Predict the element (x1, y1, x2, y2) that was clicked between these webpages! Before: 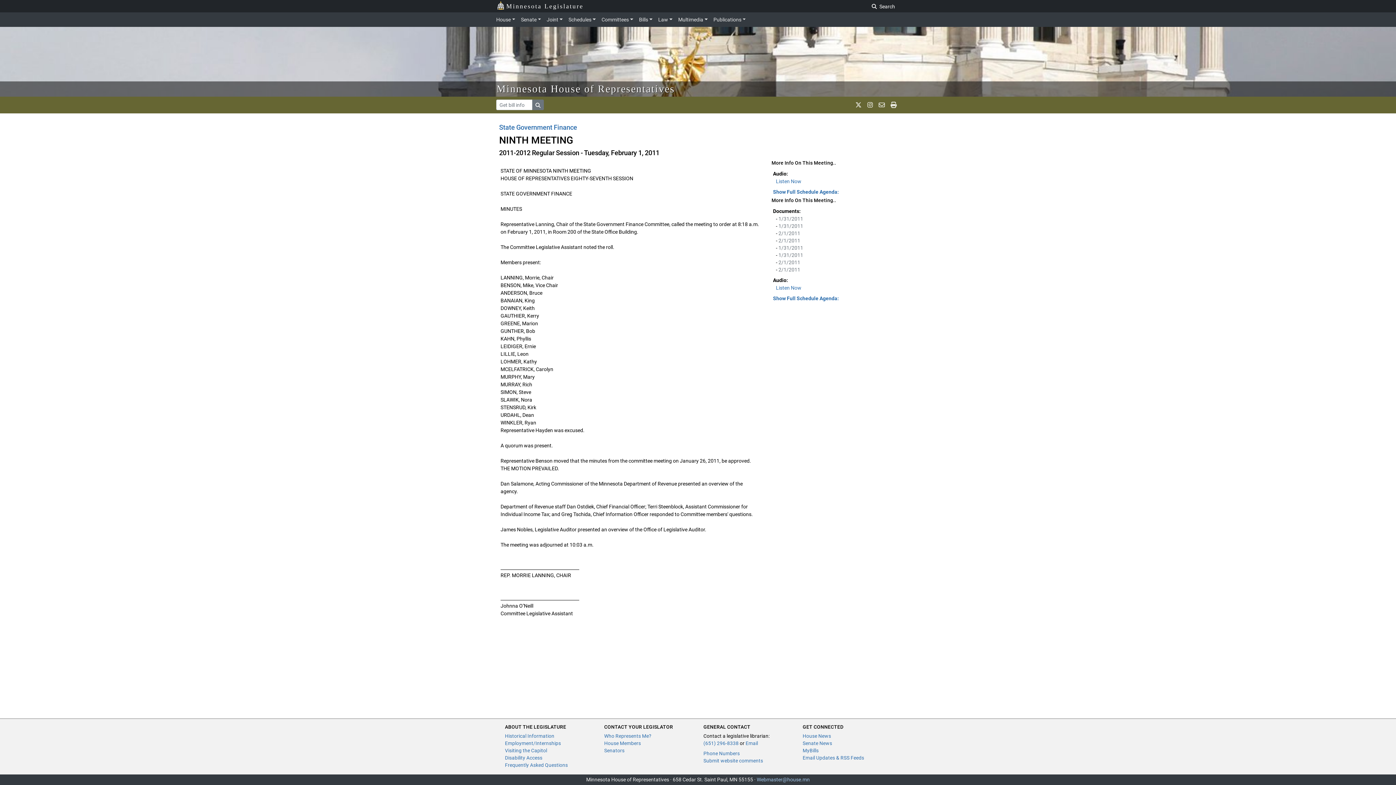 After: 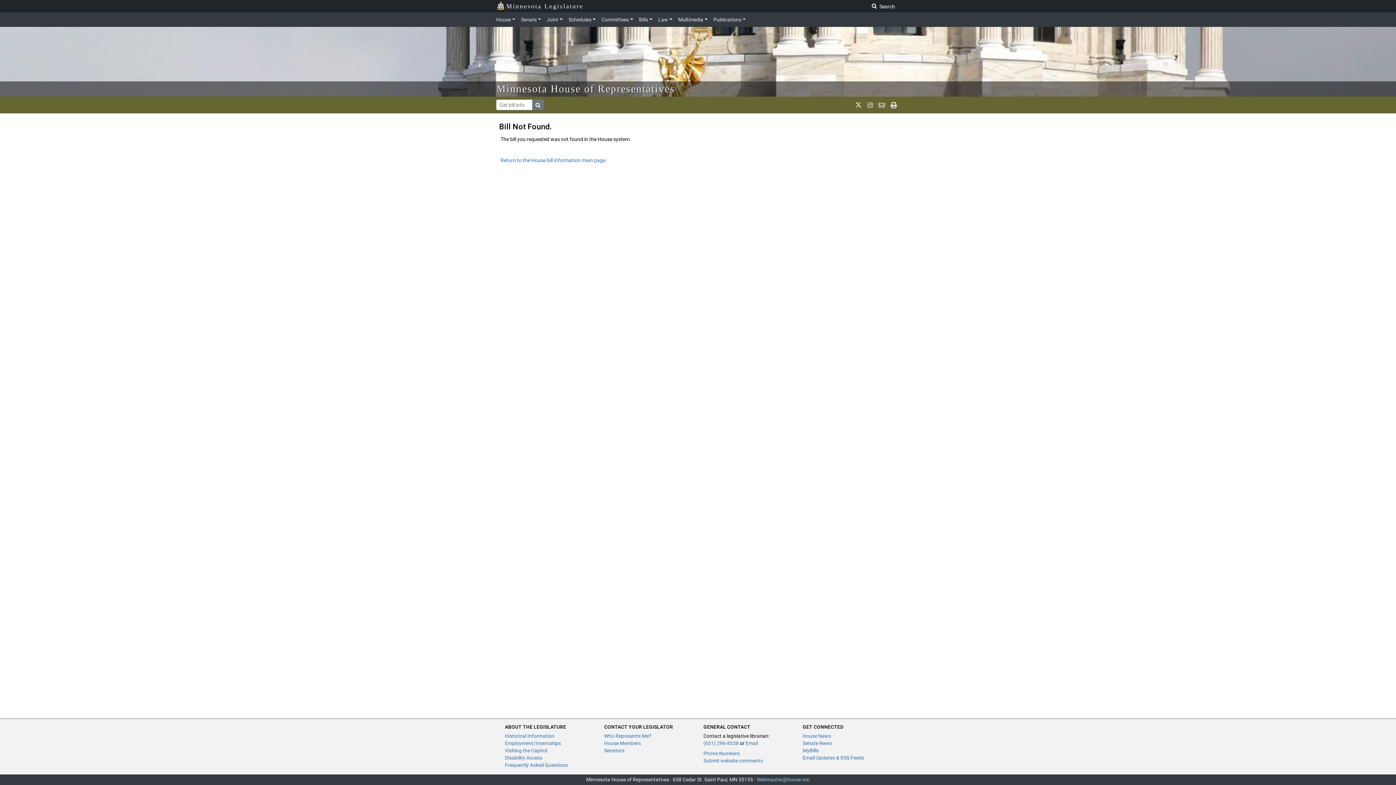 Action: bbox: (532, 99, 544, 110)